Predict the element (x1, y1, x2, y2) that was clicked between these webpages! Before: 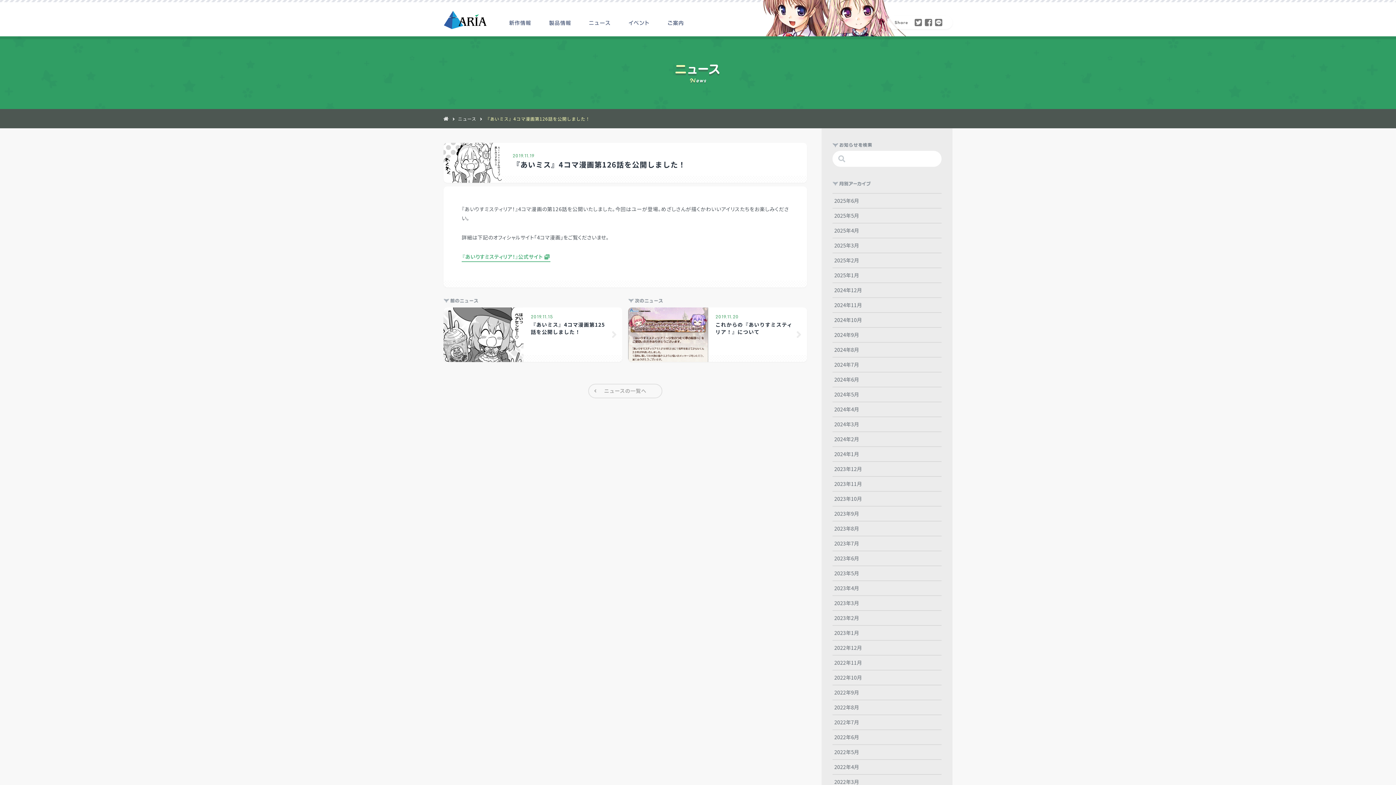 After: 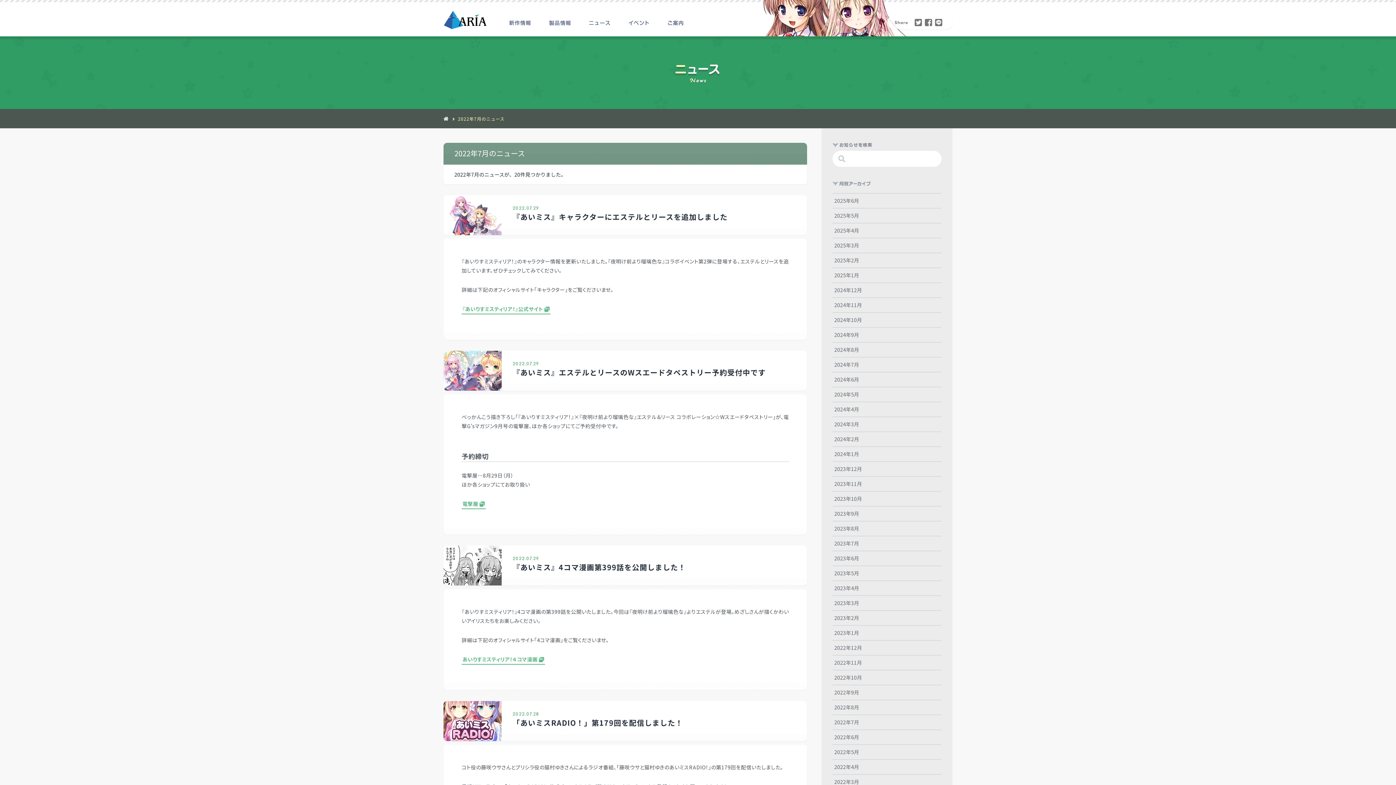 Action: bbox: (834, 719, 940, 726) label: 2022年7月